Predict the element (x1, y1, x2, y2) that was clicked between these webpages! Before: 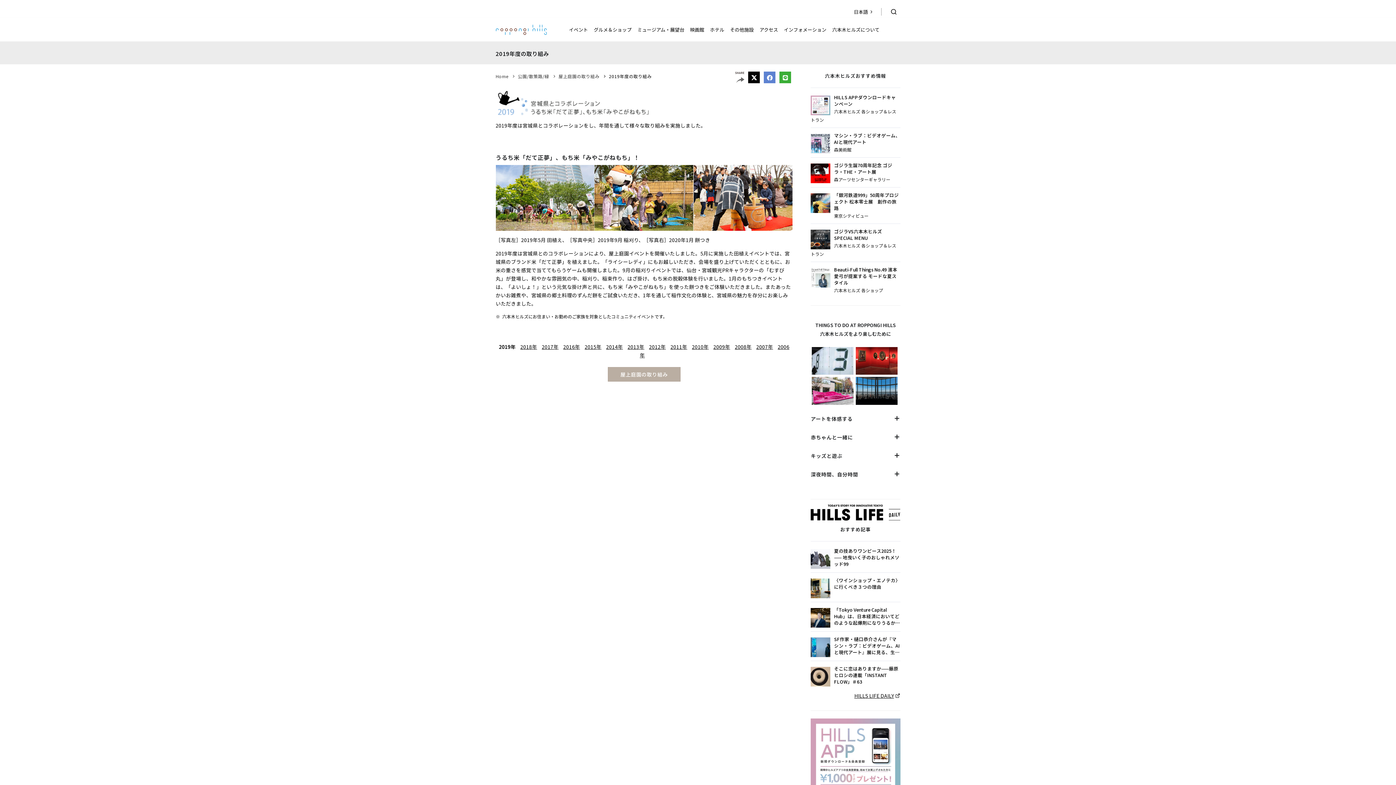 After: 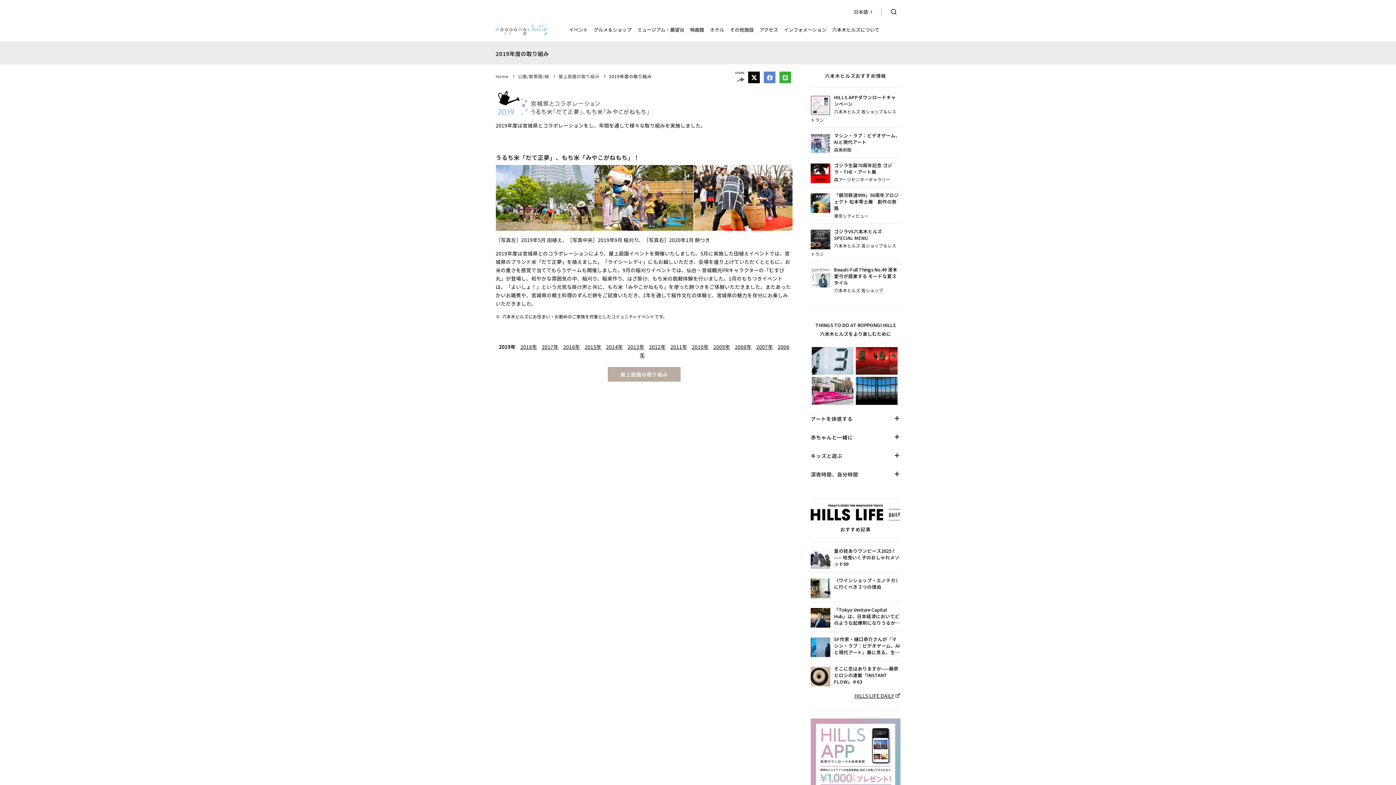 Action: bbox: (748, 71, 760, 83)